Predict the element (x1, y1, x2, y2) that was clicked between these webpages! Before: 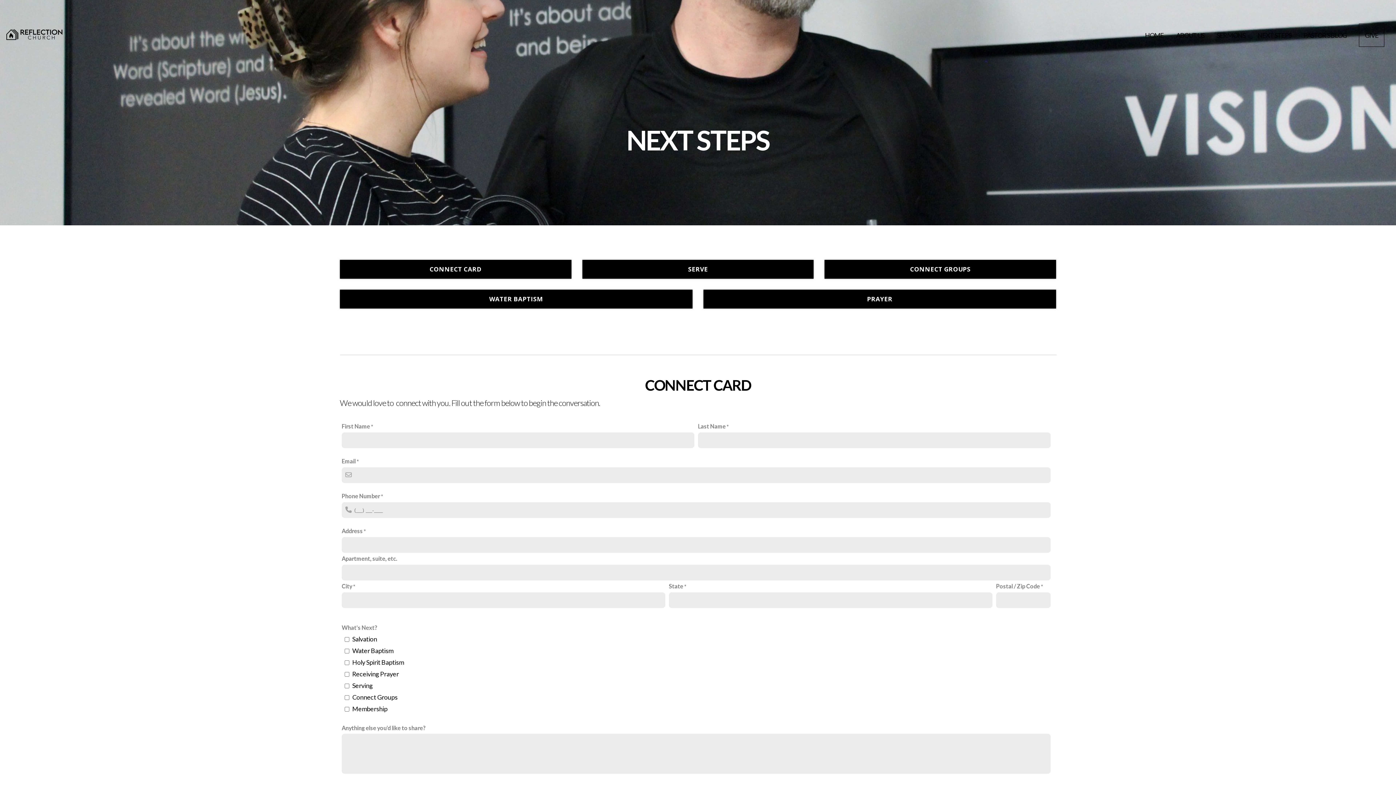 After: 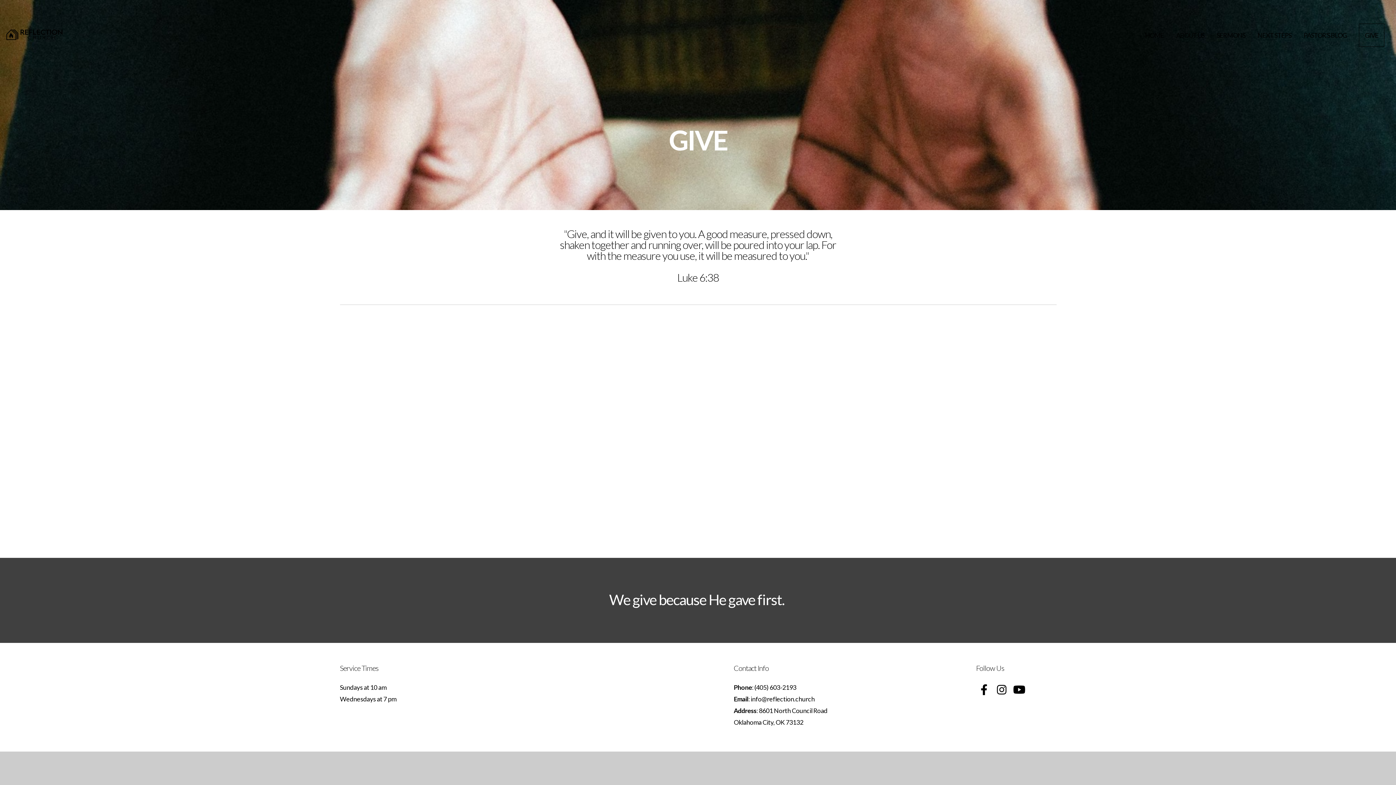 Action: bbox: (1359, 23, 1384, 46) label: GIVE